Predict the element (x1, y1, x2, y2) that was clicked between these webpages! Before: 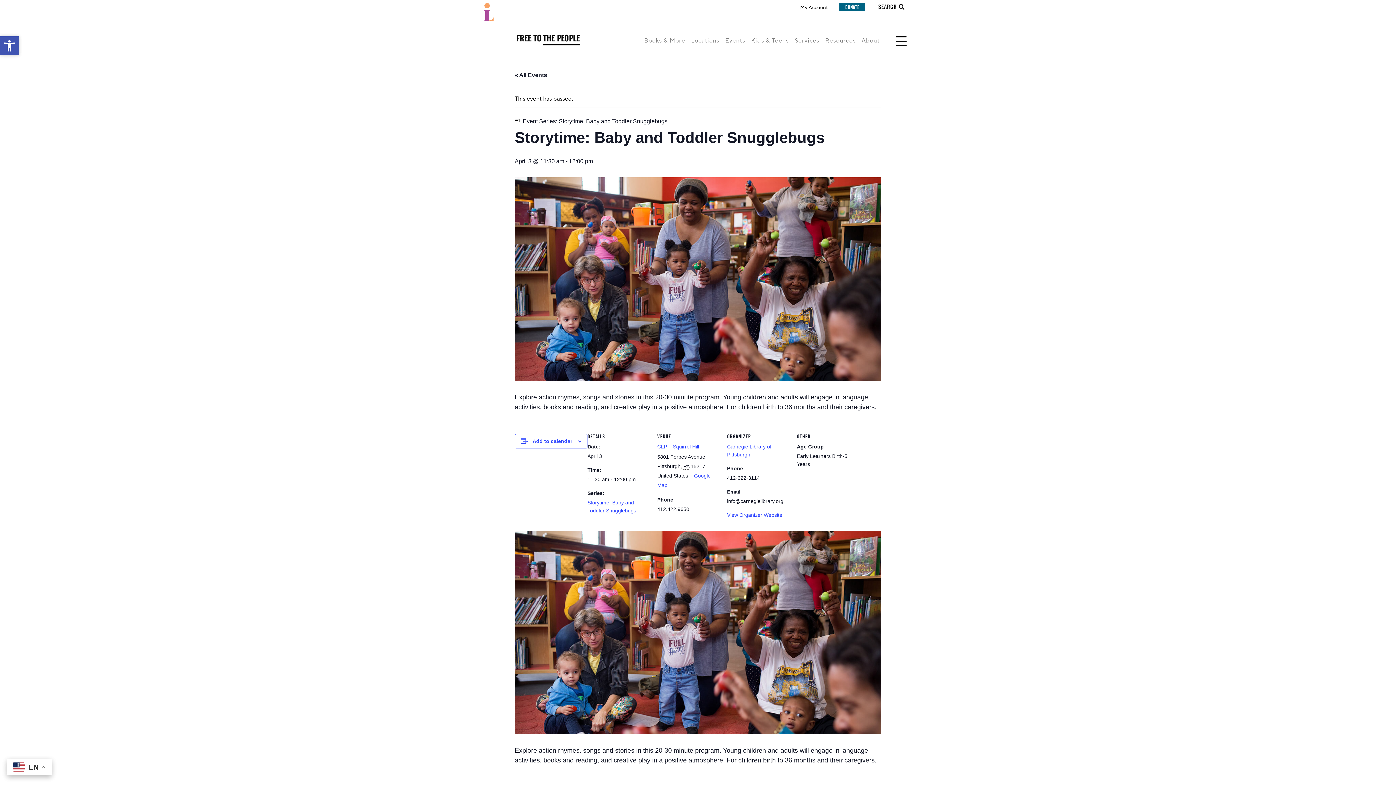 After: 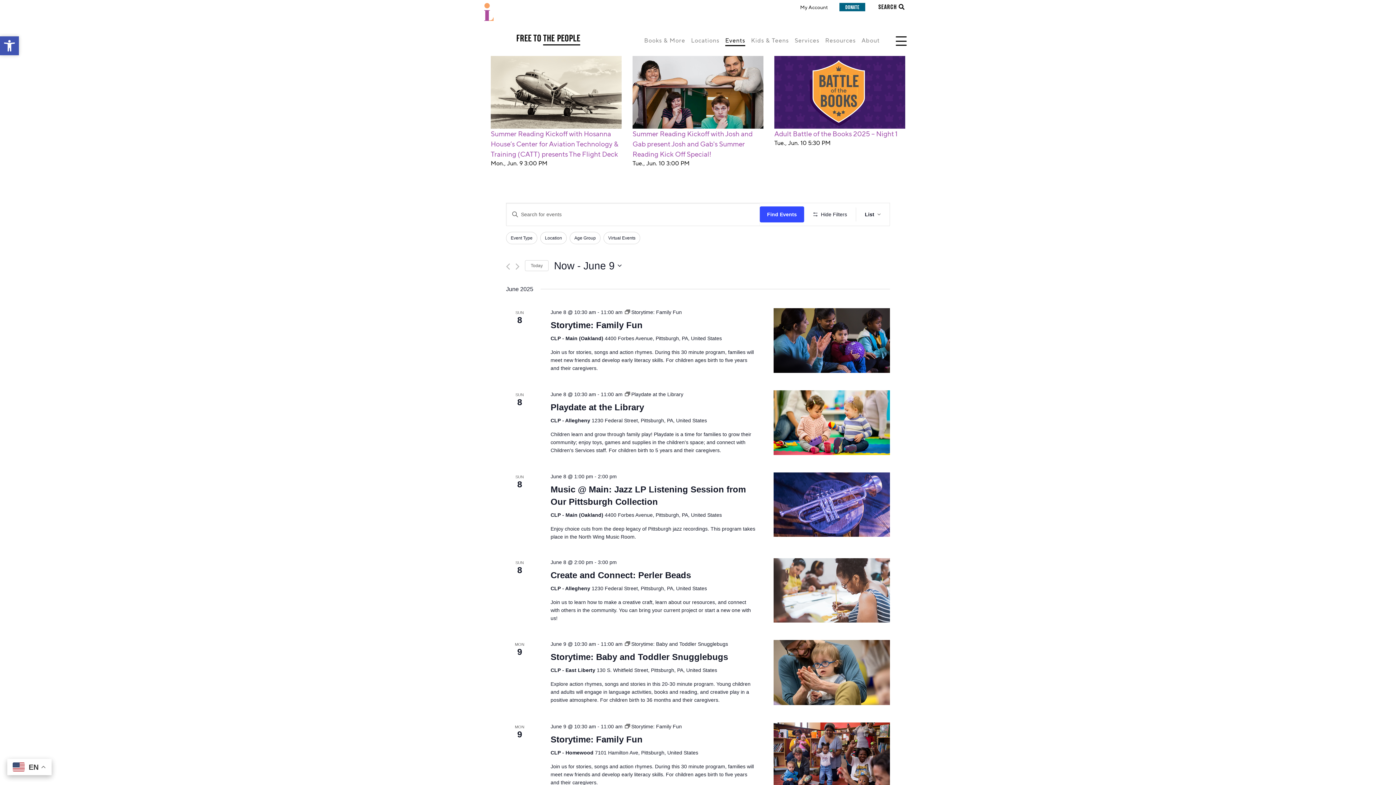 Action: label: « All Events bbox: (514, 72, 547, 78)